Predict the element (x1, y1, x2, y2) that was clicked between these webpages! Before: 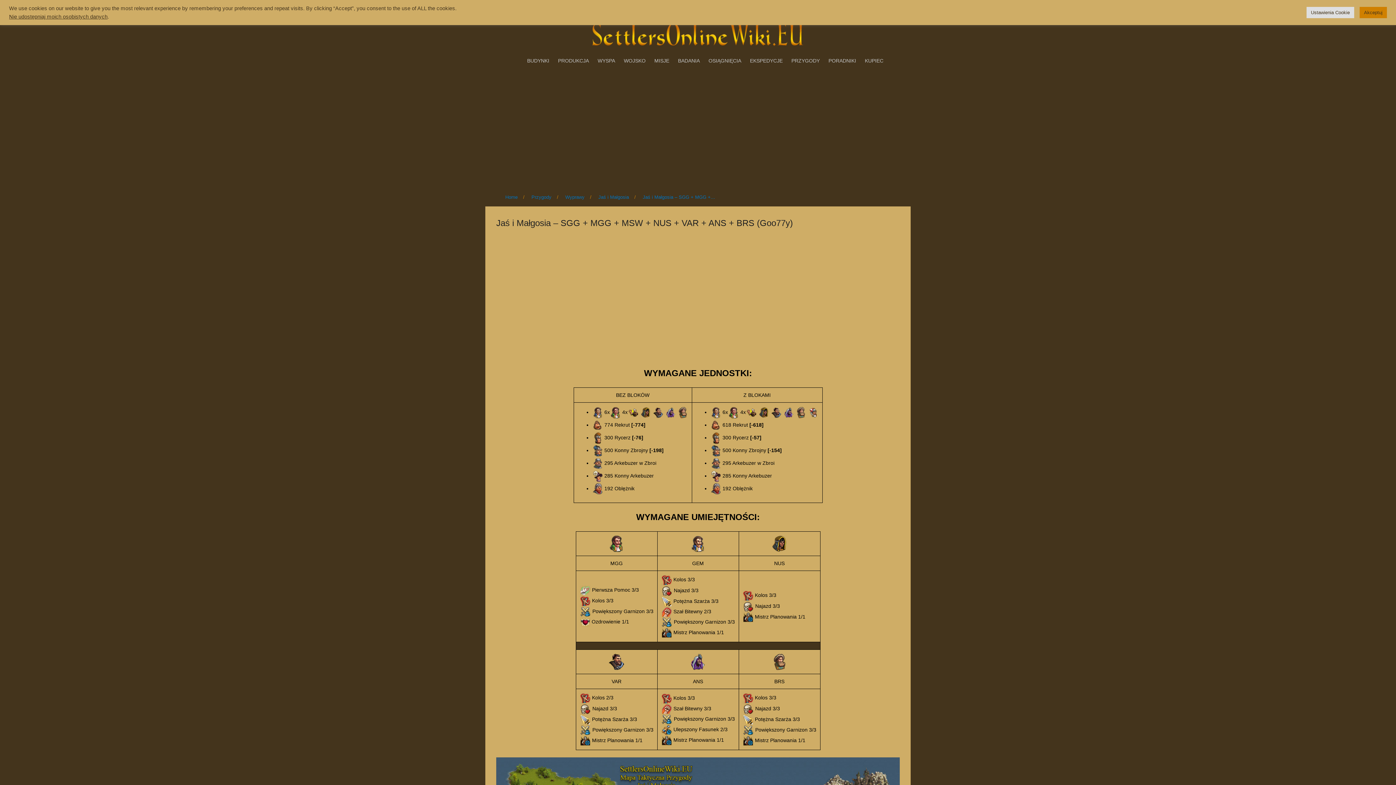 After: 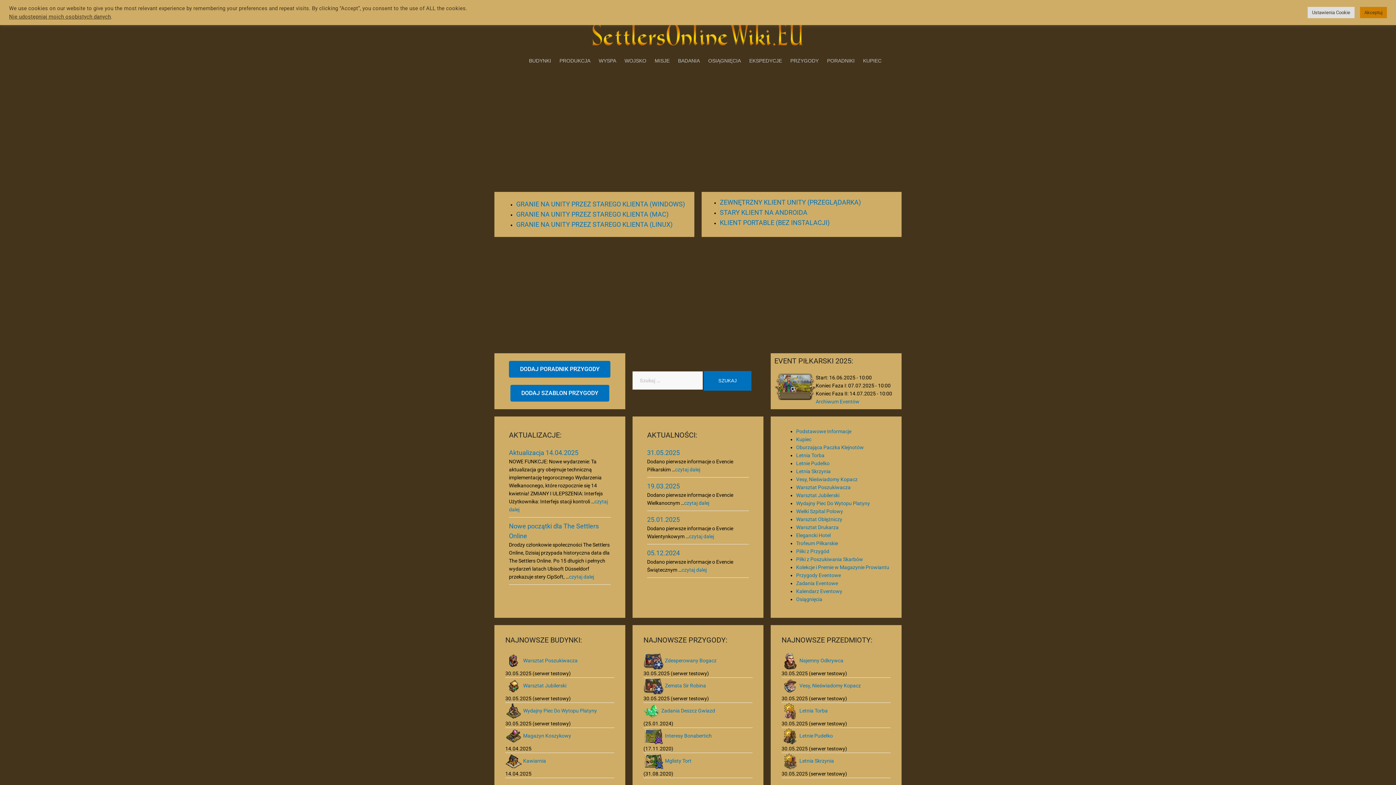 Action: bbox: (501, 192, 521, 202) label: Home